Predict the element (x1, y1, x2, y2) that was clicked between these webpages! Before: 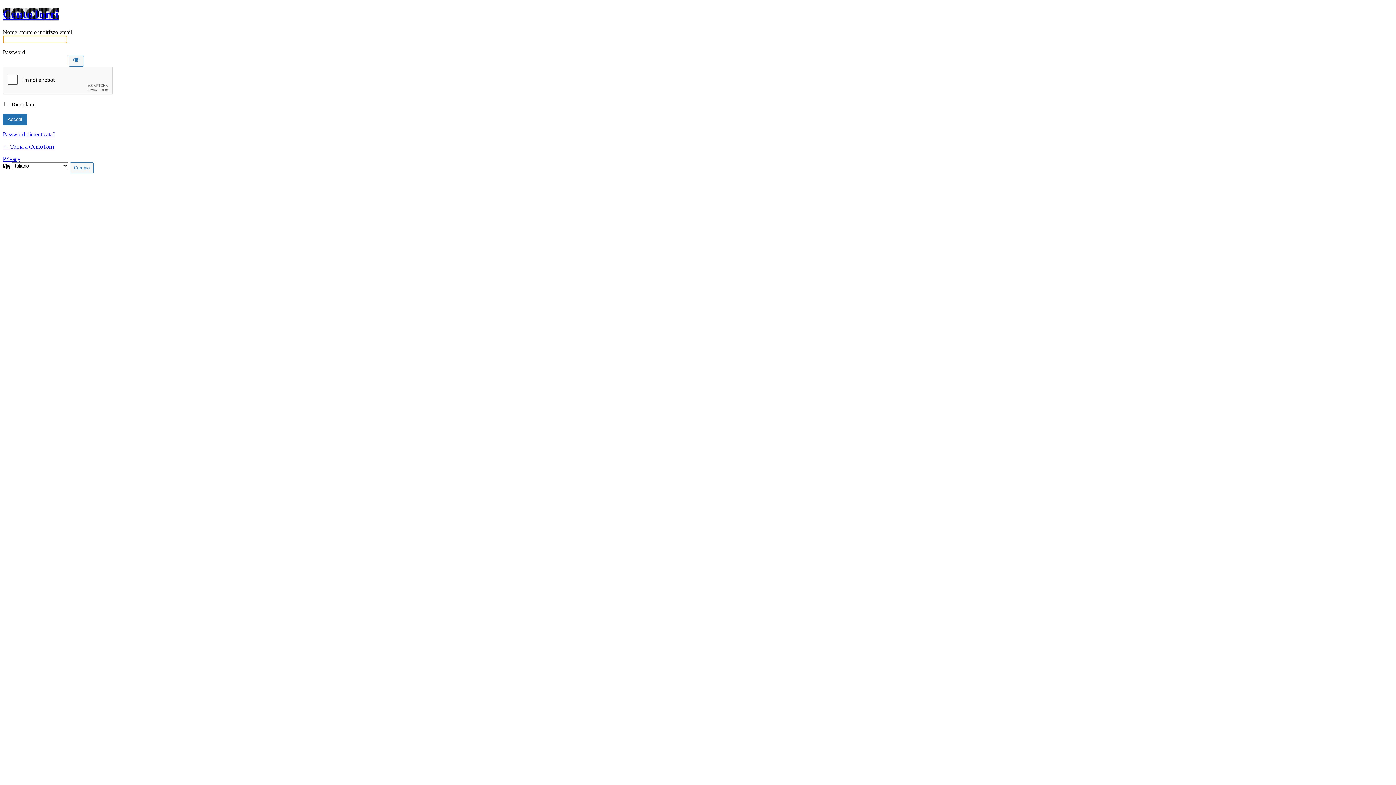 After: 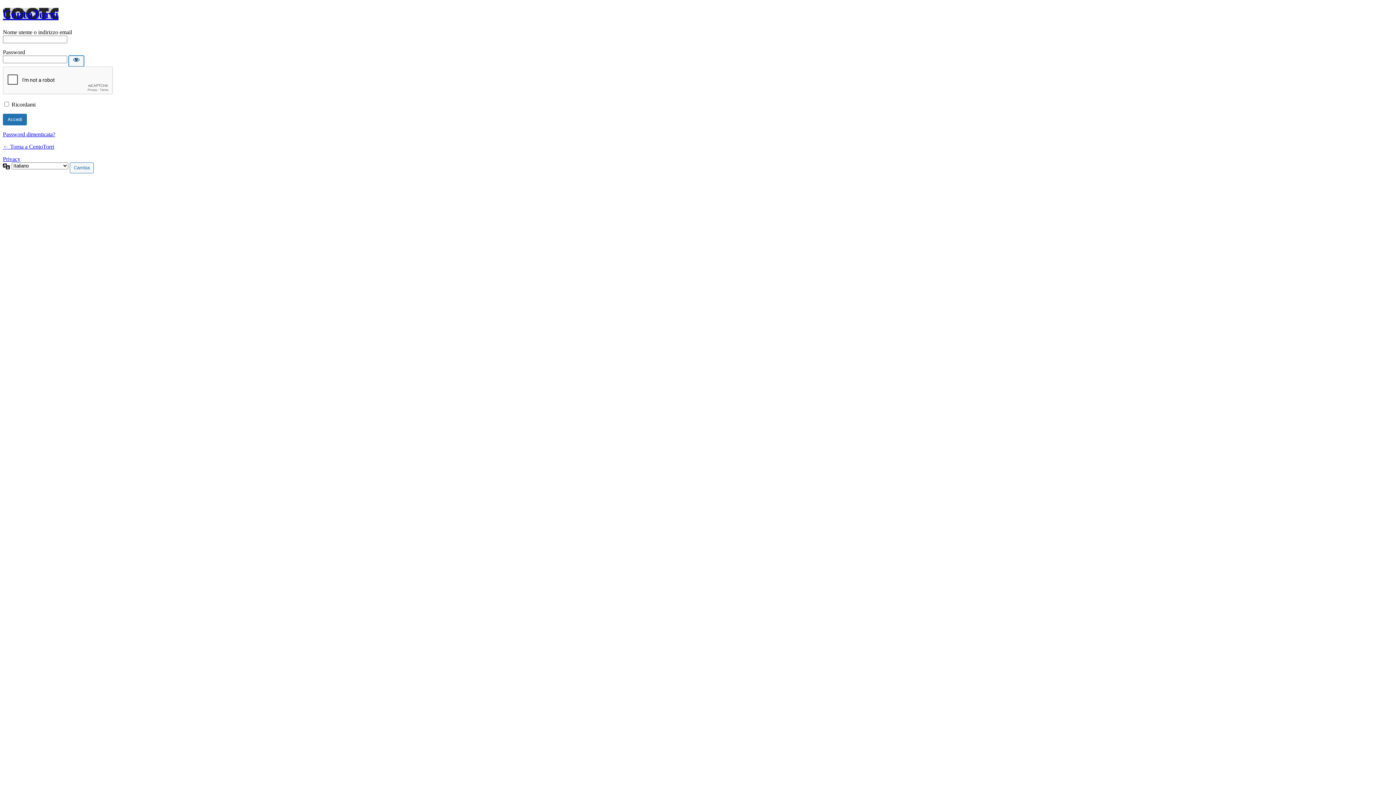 Action: label: Mostra password bbox: (68, 55, 84, 66)